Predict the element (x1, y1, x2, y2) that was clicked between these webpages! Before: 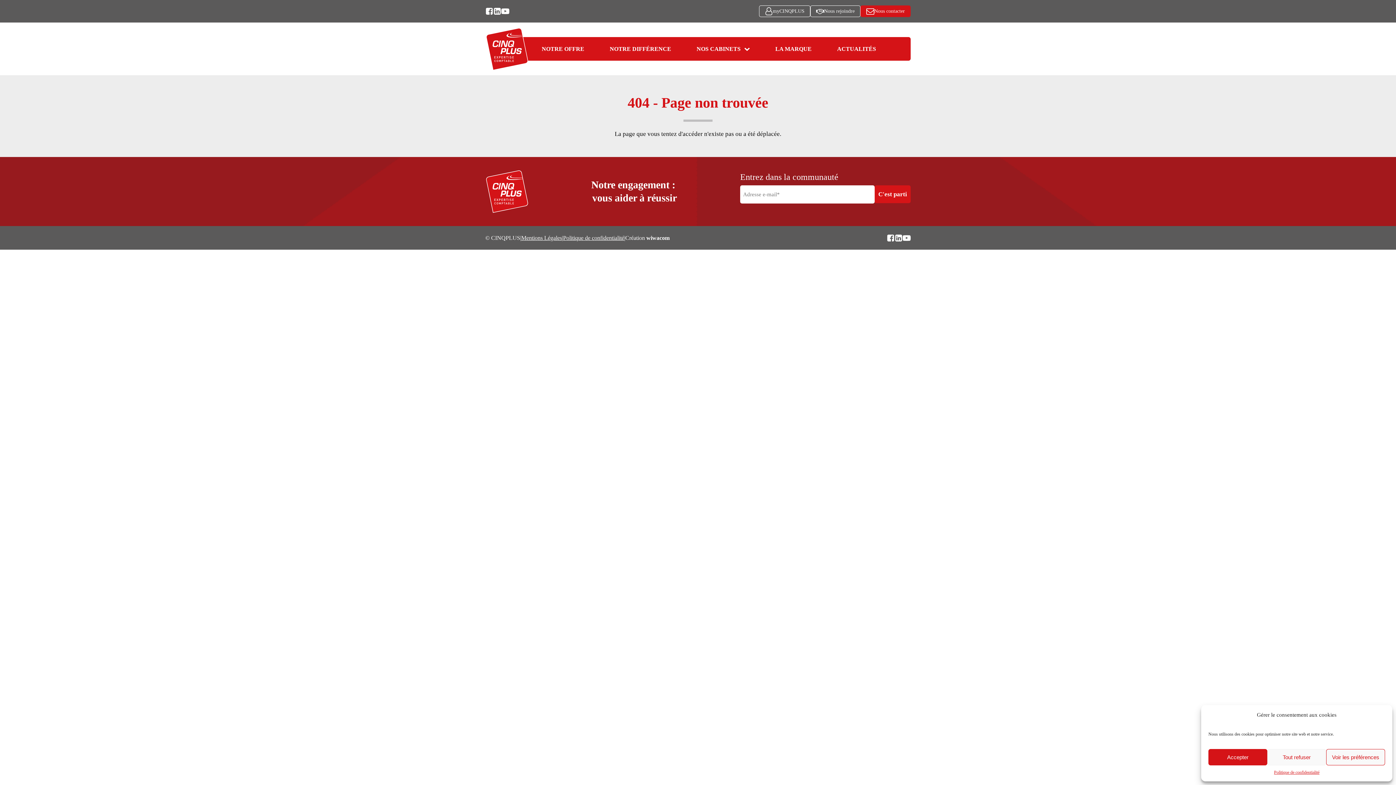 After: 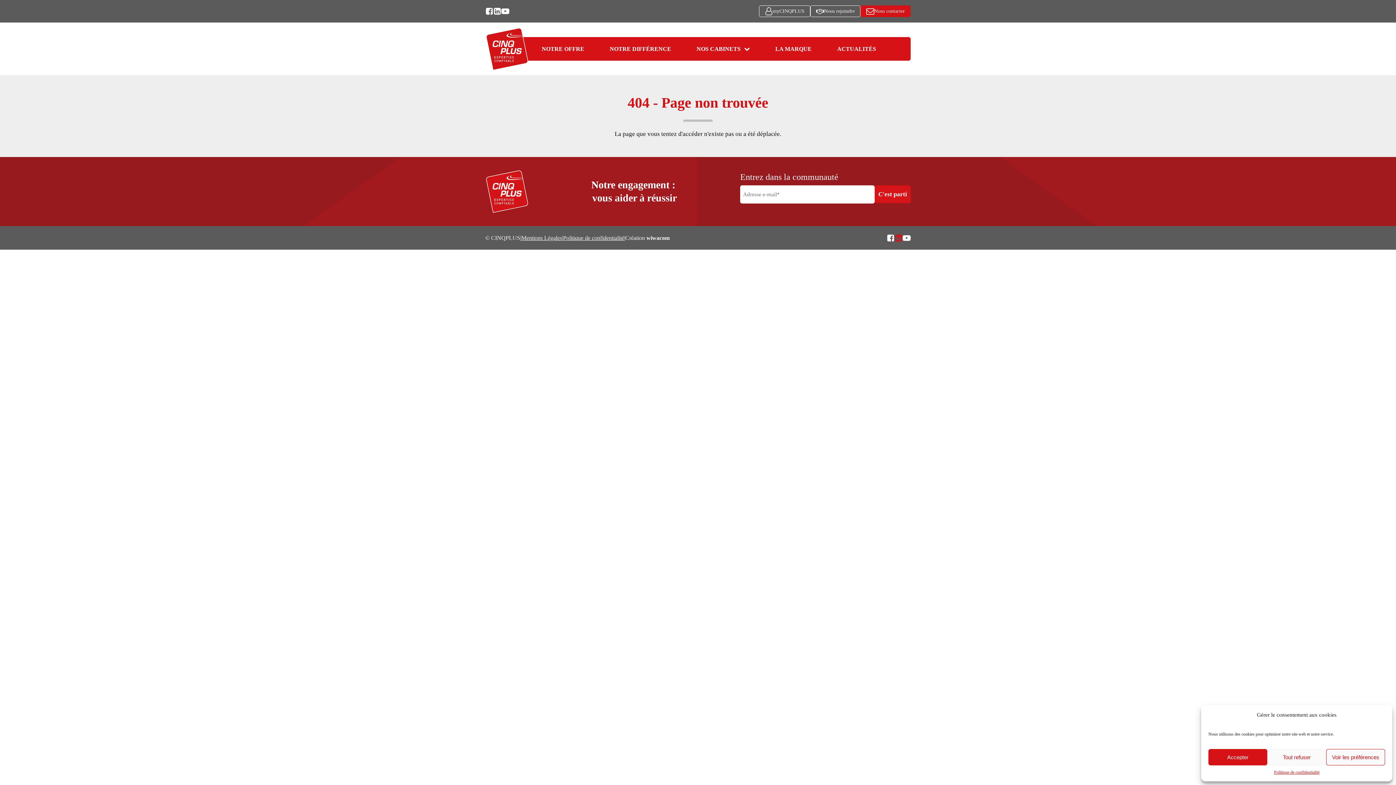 Action: bbox: (894, 234, 902, 242)